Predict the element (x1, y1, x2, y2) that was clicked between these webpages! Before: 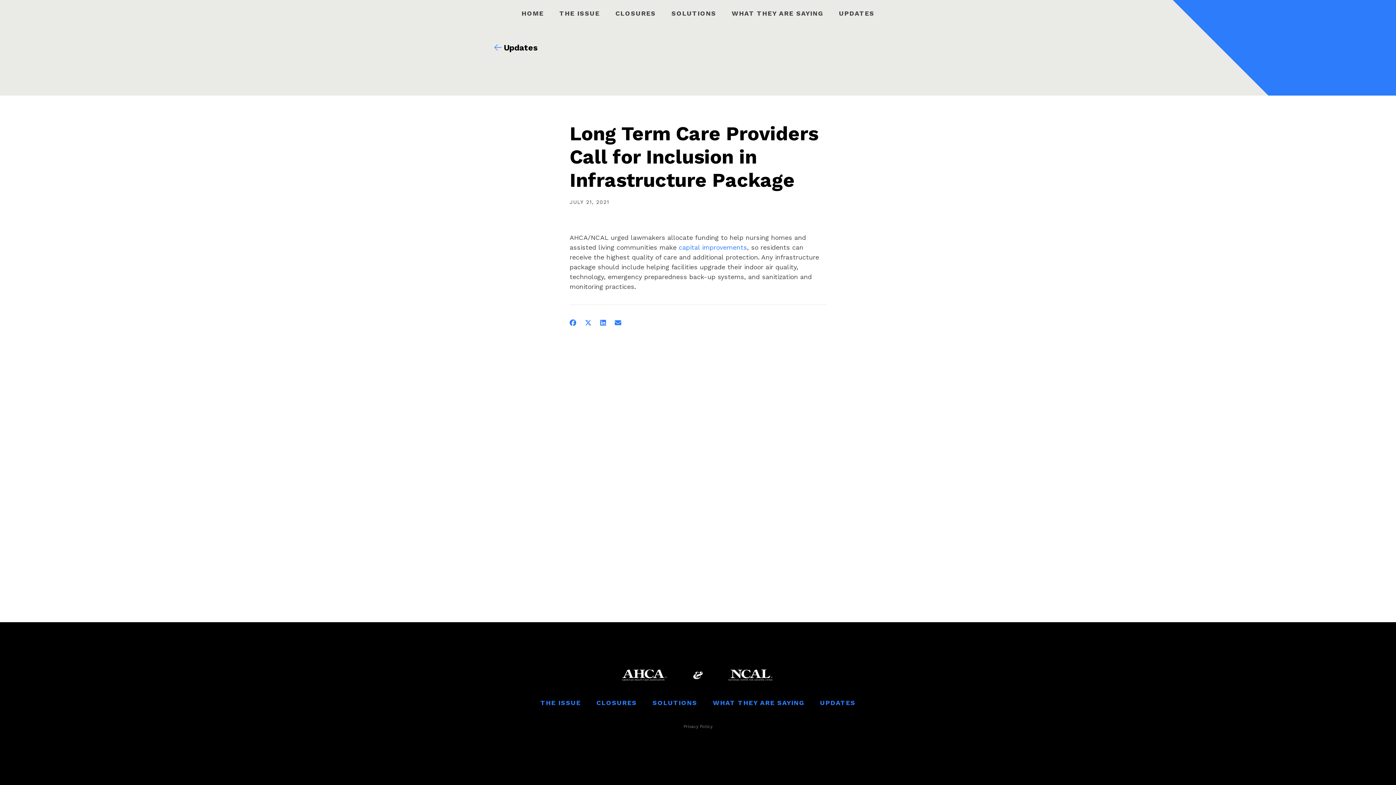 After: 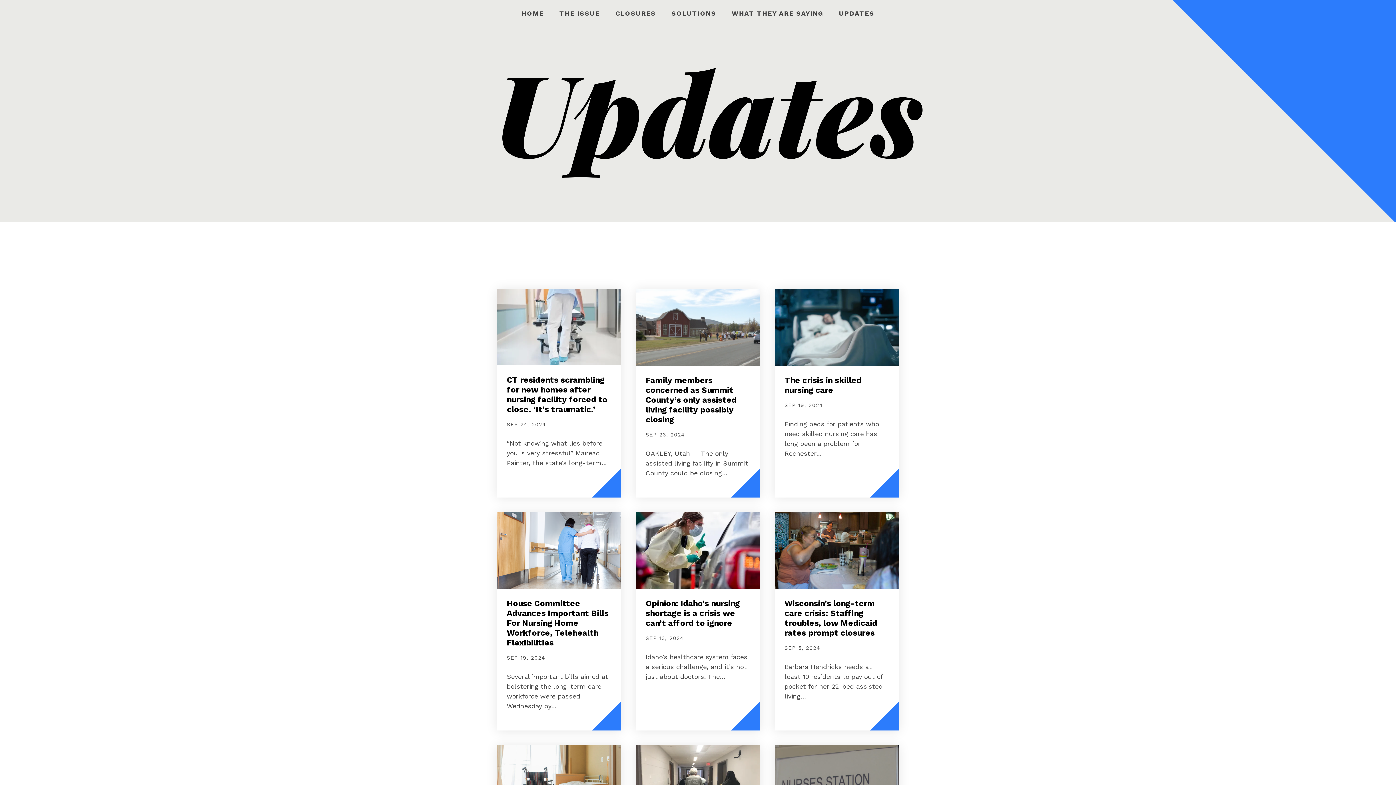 Action: bbox: (813, 691, 862, 714) label: UPDATES